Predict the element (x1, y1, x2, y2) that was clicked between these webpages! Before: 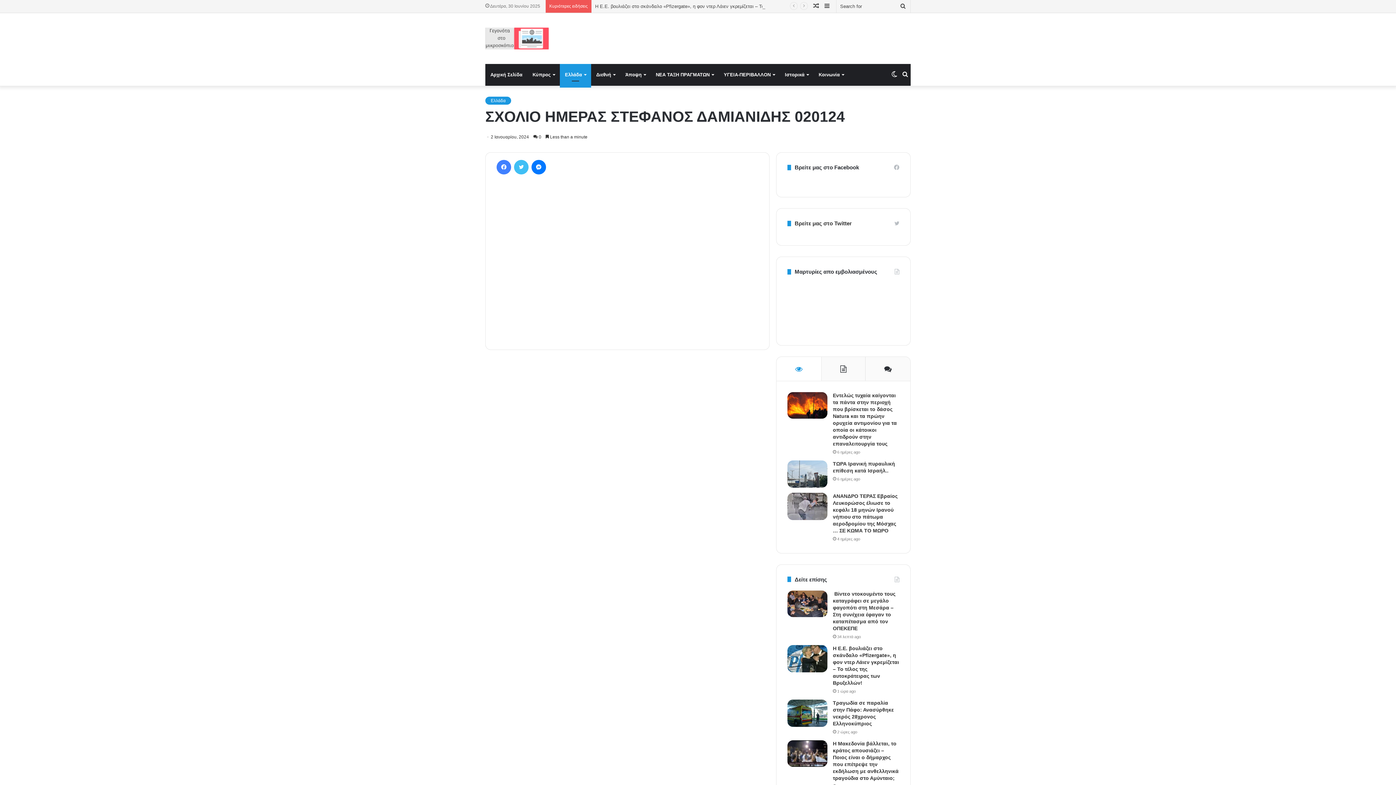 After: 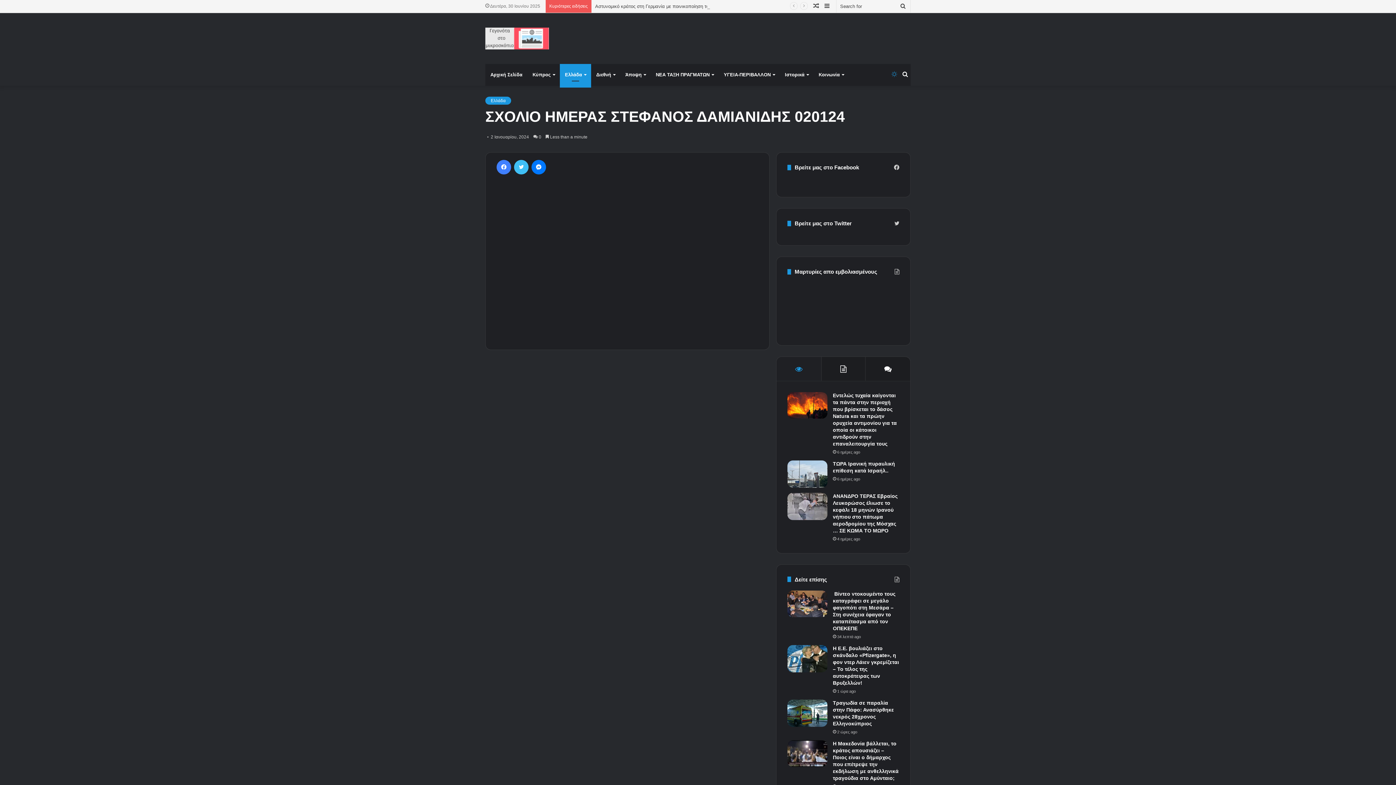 Action: bbox: (889, 64, 900, 85) label: Switch skin